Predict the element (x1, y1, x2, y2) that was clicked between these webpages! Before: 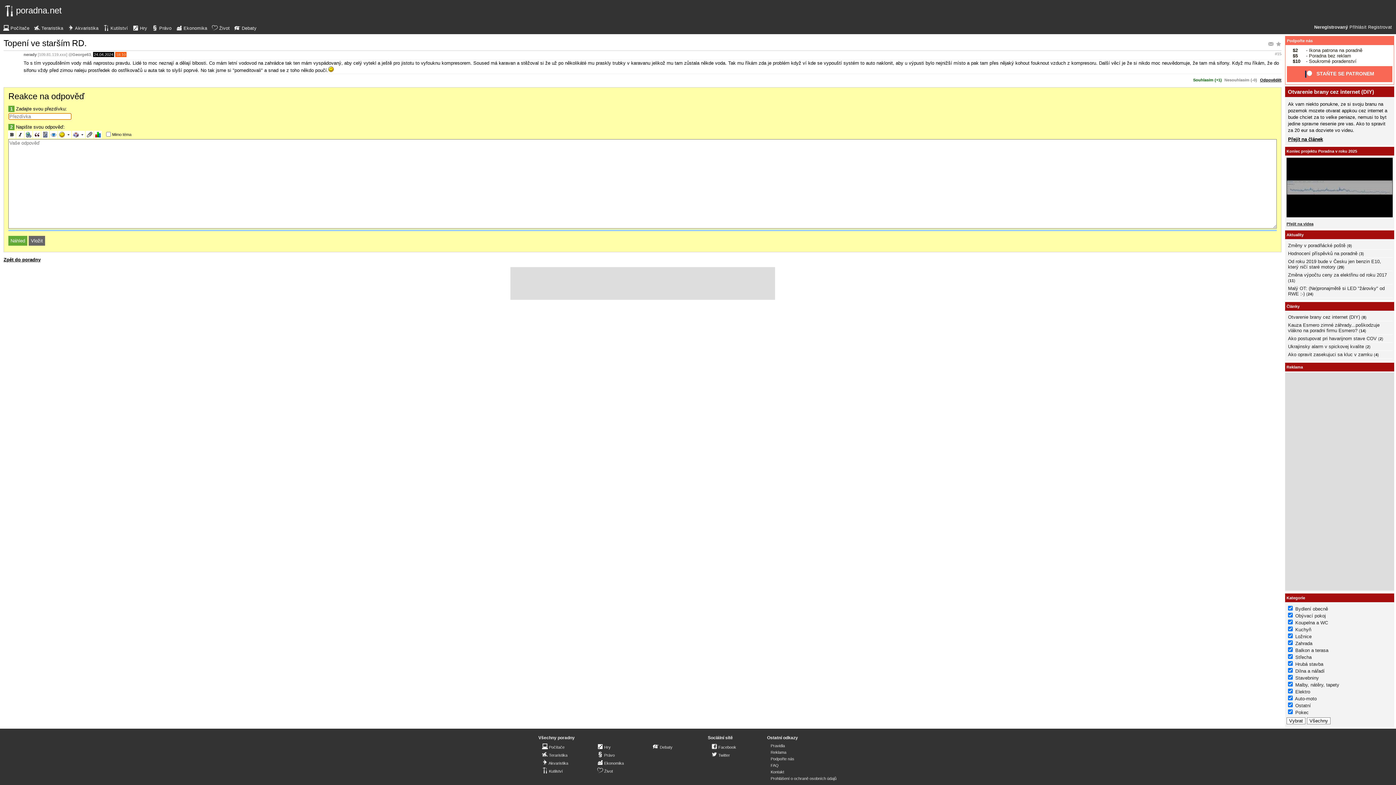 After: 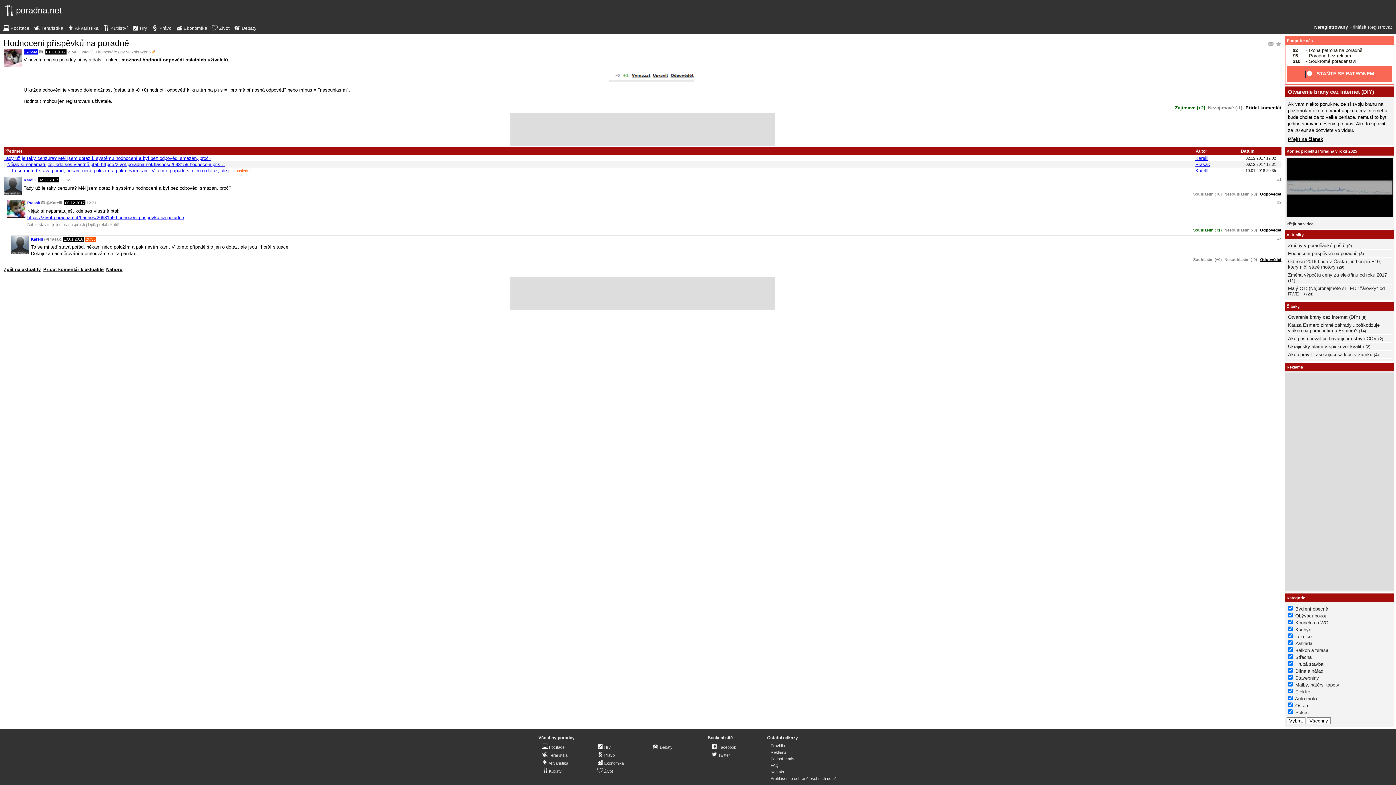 Action: bbox: (1288, 250, 1357, 256) label: Hodnocení příspěvků na poradně